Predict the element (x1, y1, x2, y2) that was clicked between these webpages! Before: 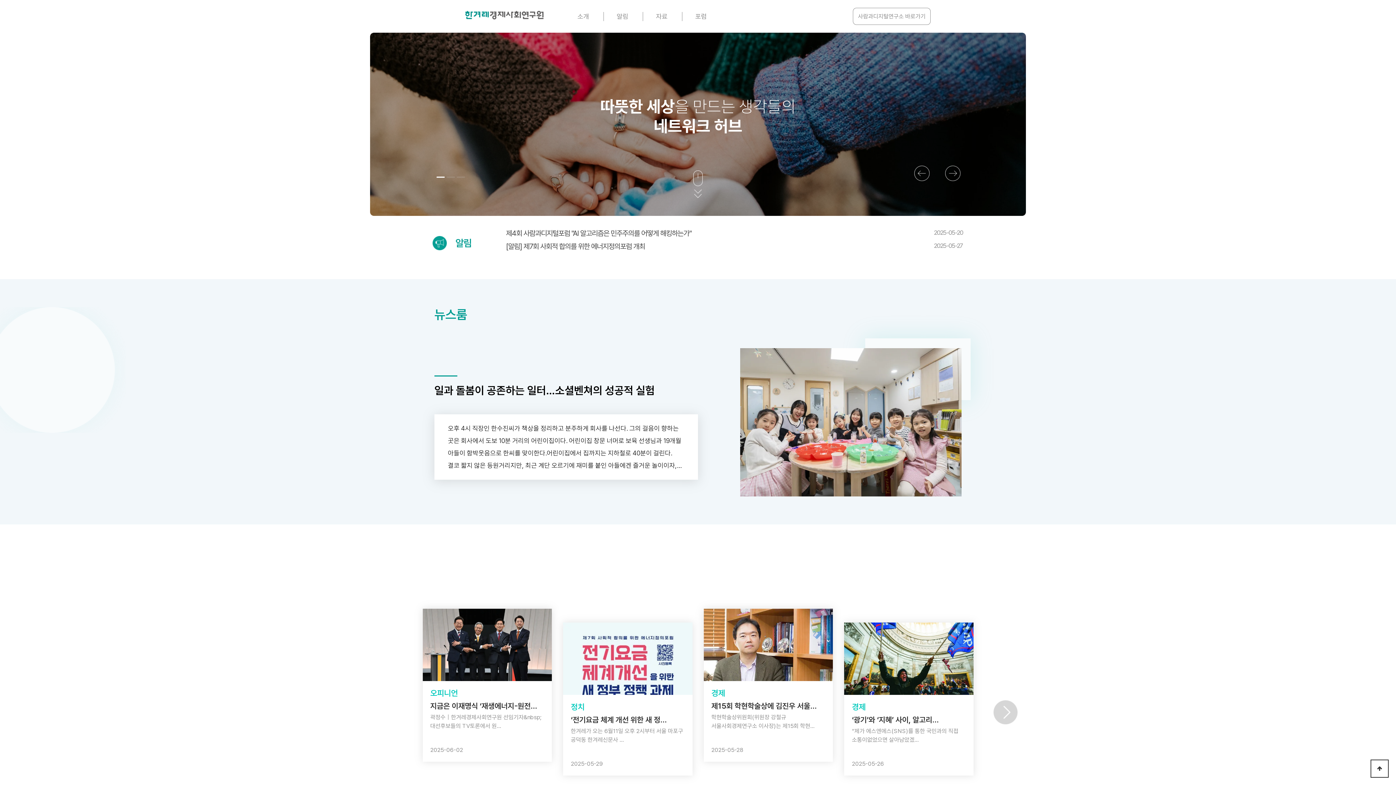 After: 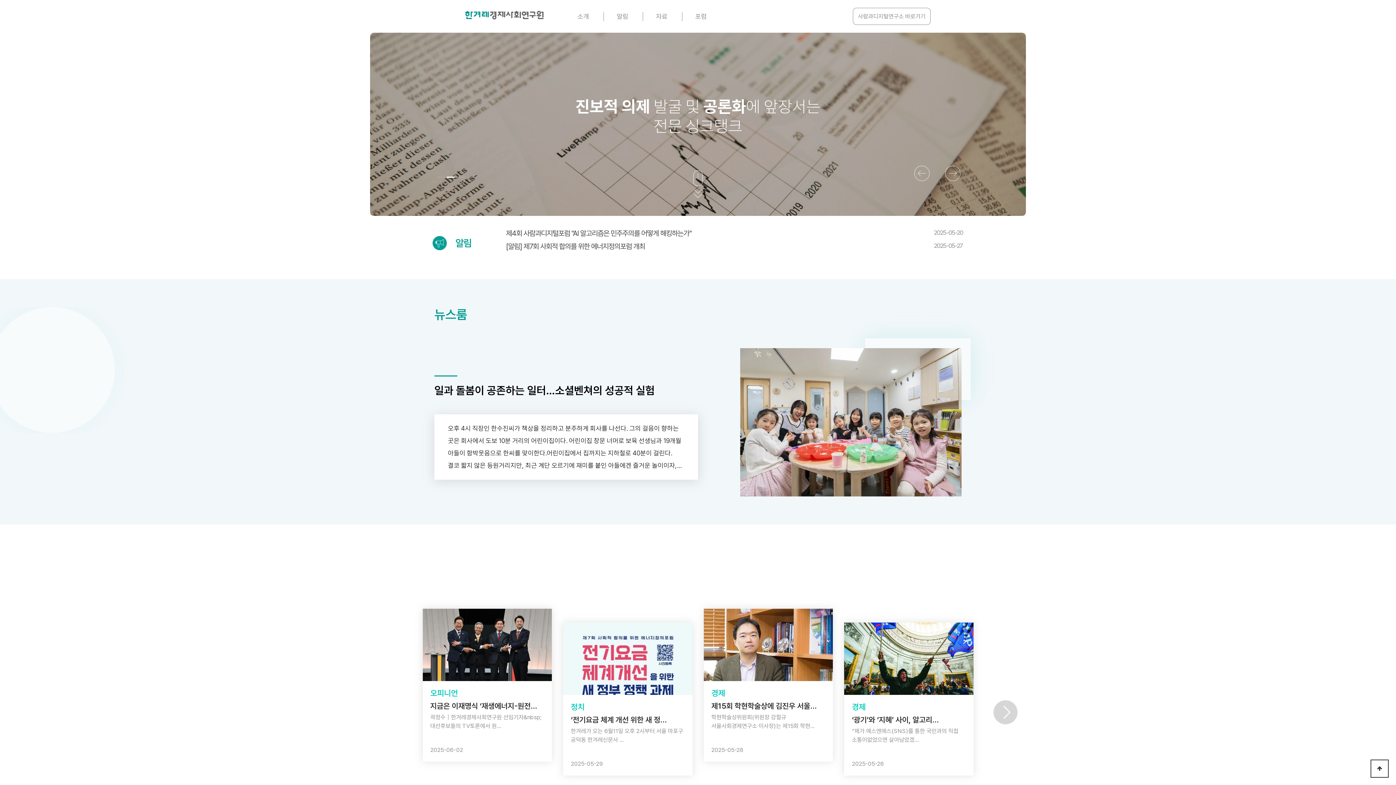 Action: bbox: (457, 176, 465, 177) label: Go to slide 3